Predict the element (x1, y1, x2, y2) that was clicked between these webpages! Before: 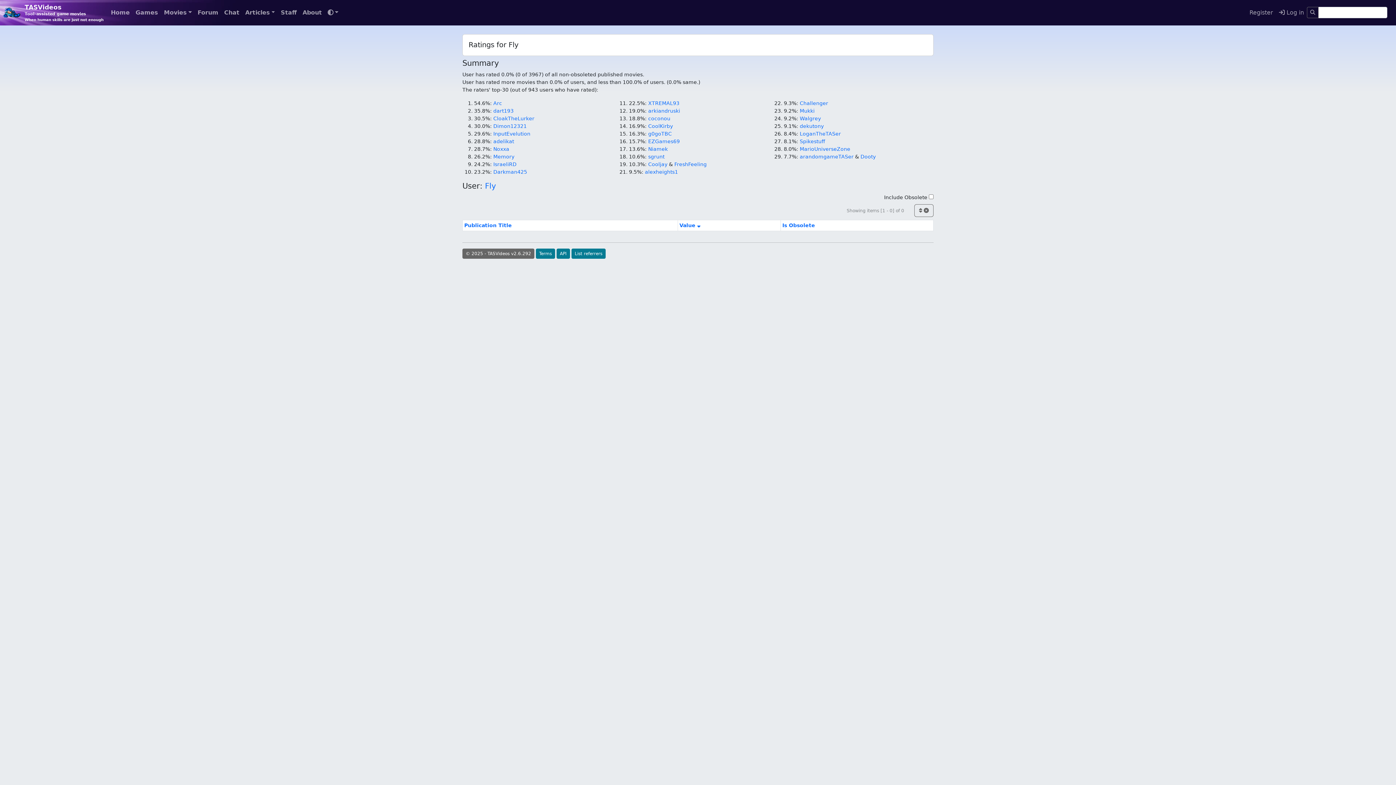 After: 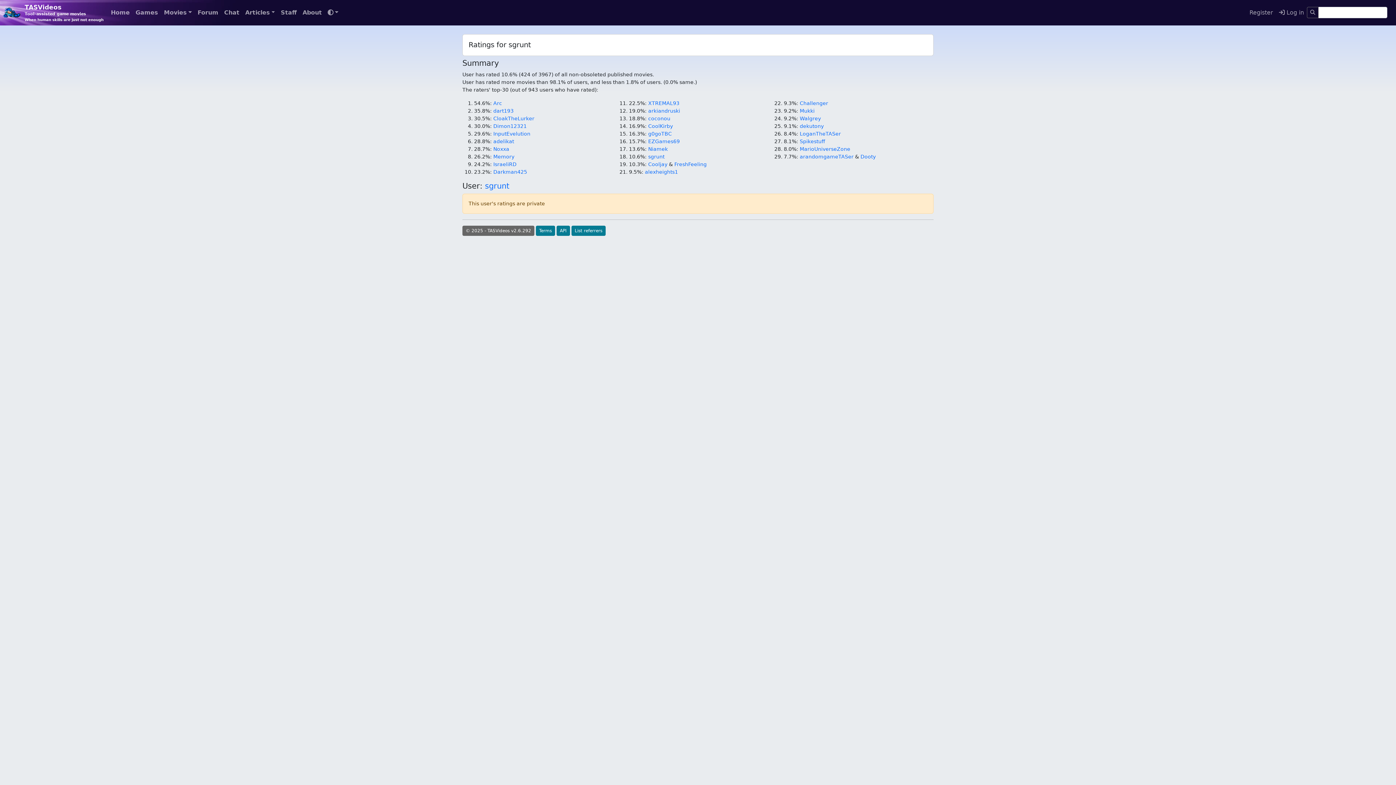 Action: bbox: (648, 153, 664, 159) label: sgrunt